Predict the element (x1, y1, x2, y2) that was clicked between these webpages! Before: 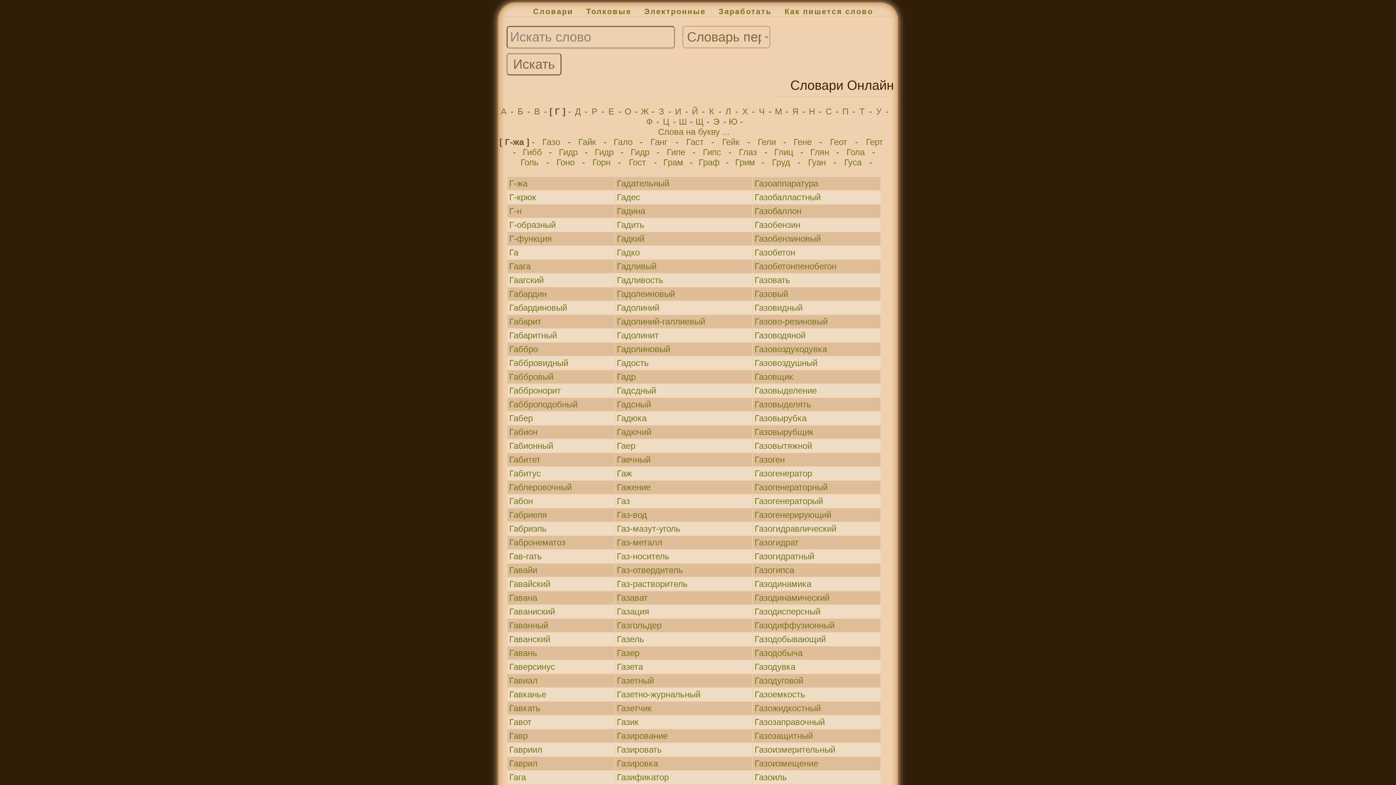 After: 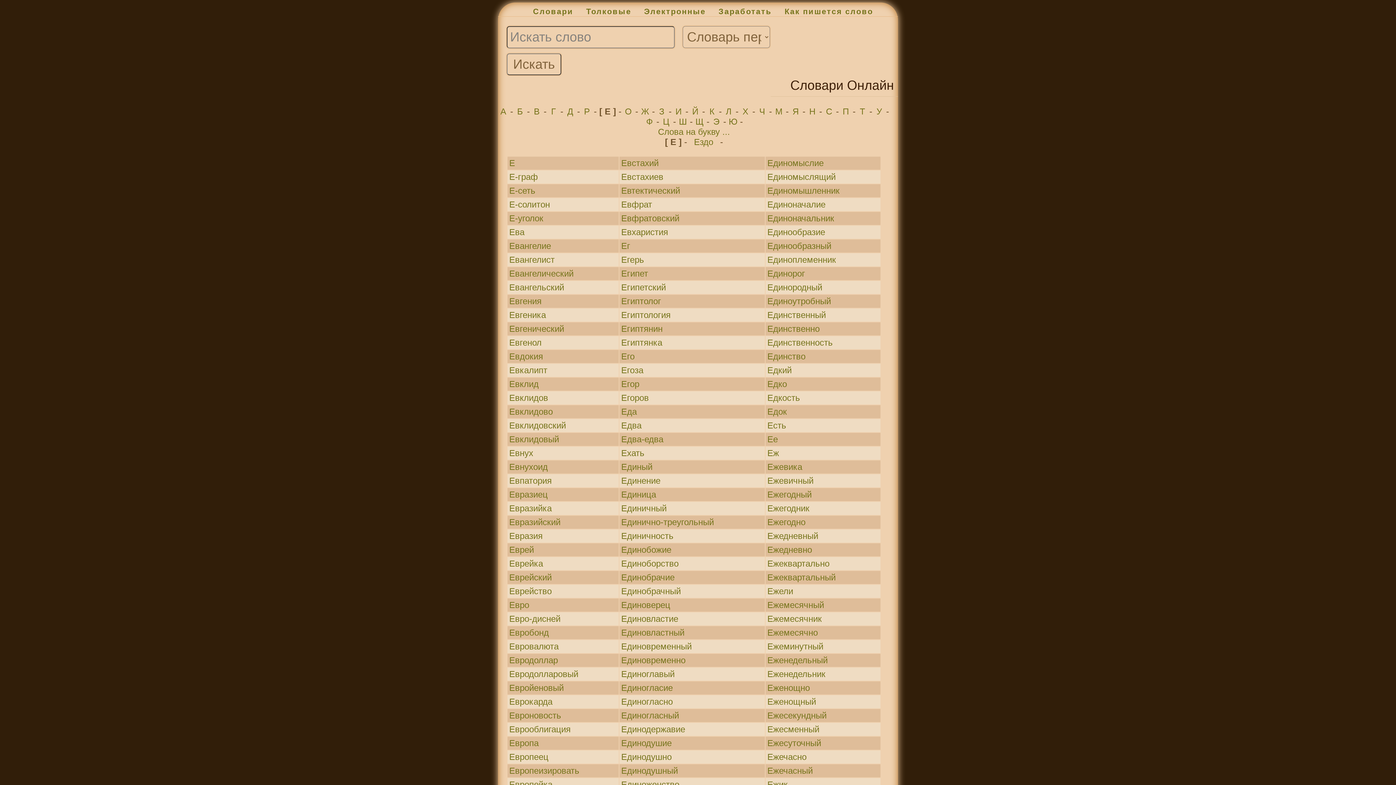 Action: label: Е bbox: (607, 106, 615, 116)